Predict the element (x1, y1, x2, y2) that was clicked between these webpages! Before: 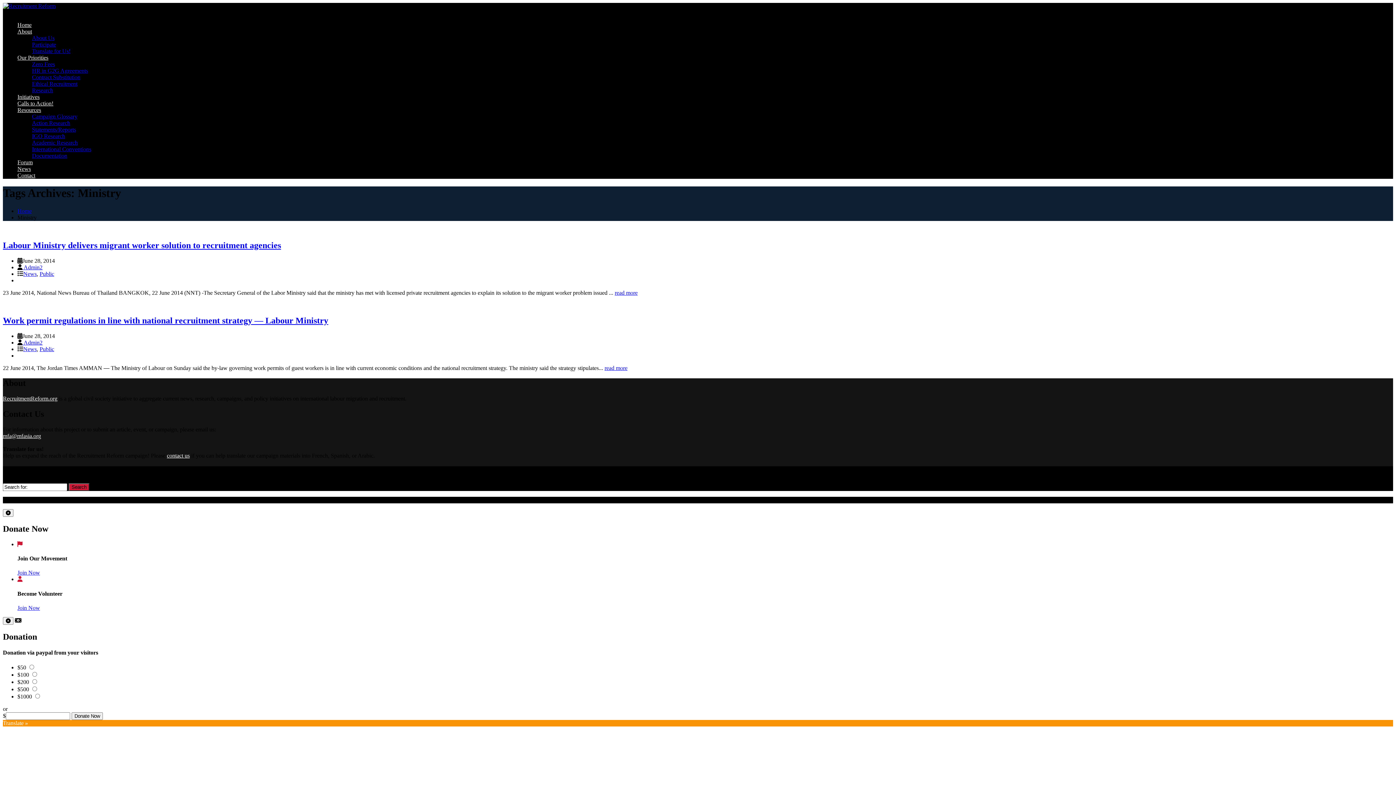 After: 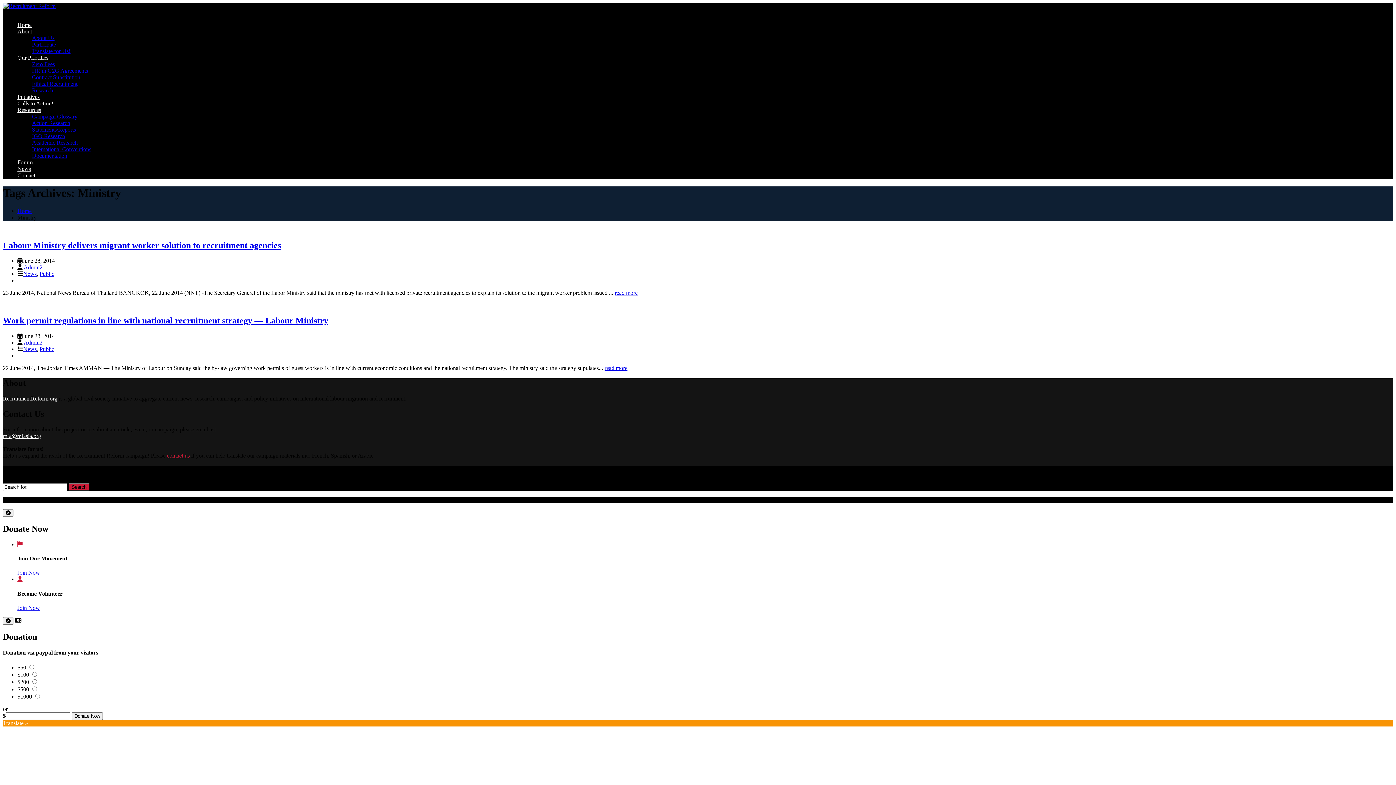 Action: bbox: (166, 452, 189, 458) label: contact us